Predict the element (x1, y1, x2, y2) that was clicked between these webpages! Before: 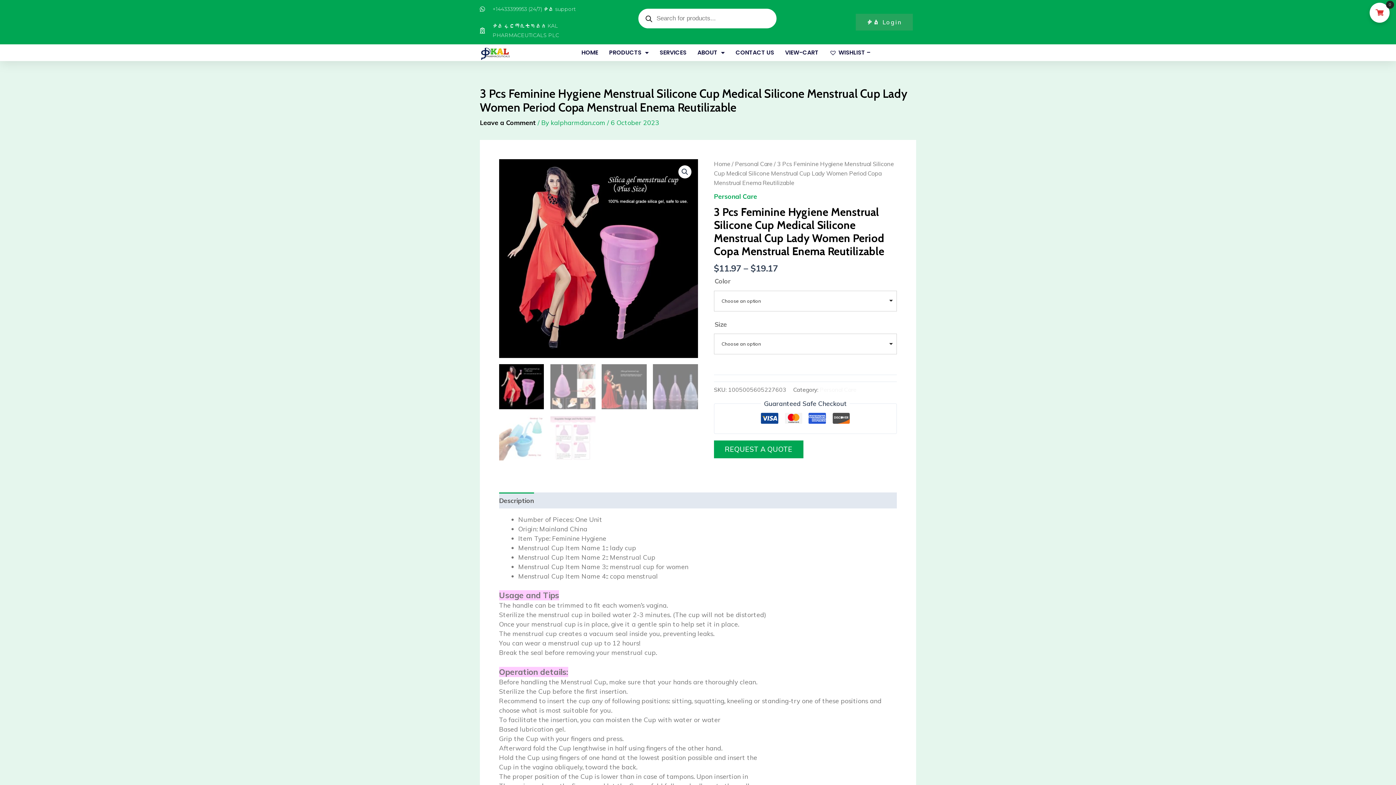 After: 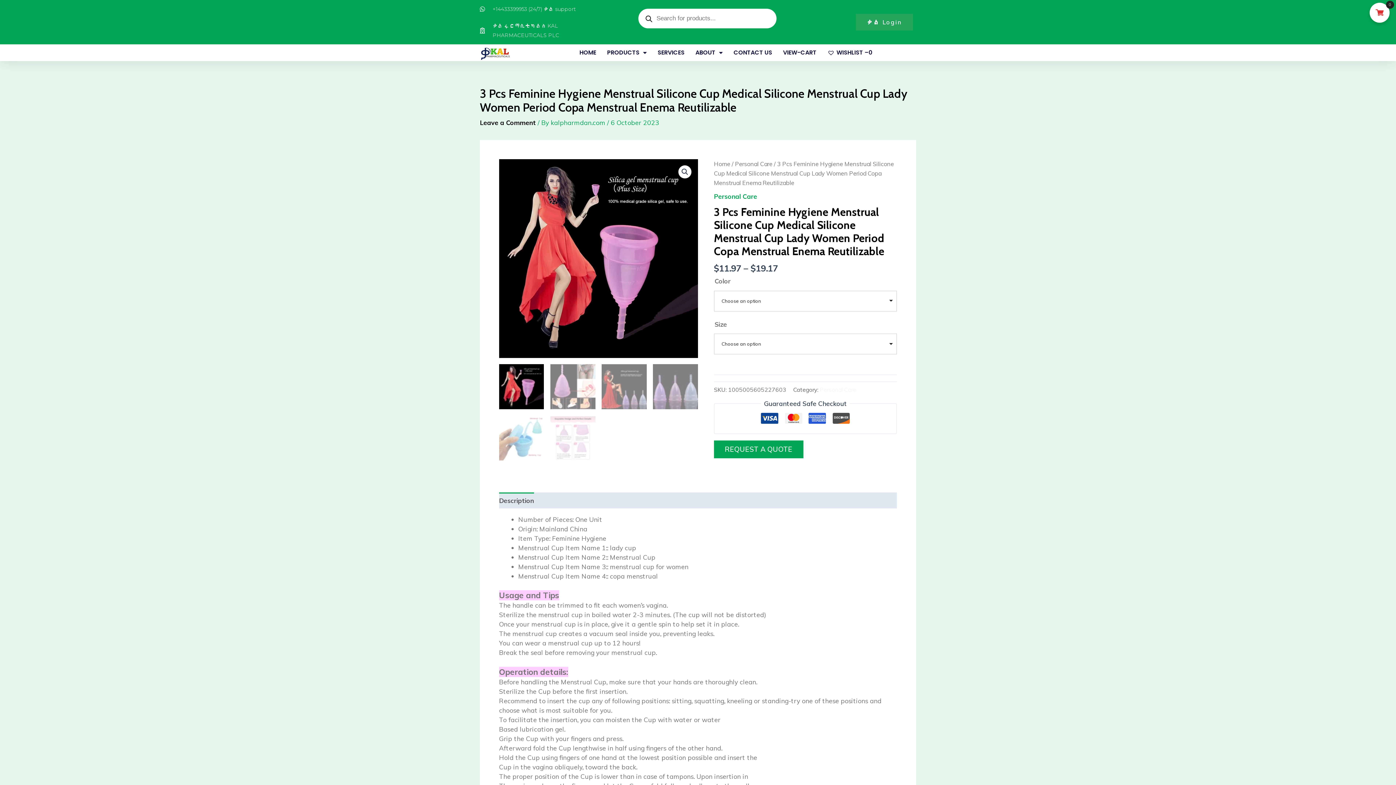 Action: label: ቃል Login bbox: (855, 13, 913, 30)